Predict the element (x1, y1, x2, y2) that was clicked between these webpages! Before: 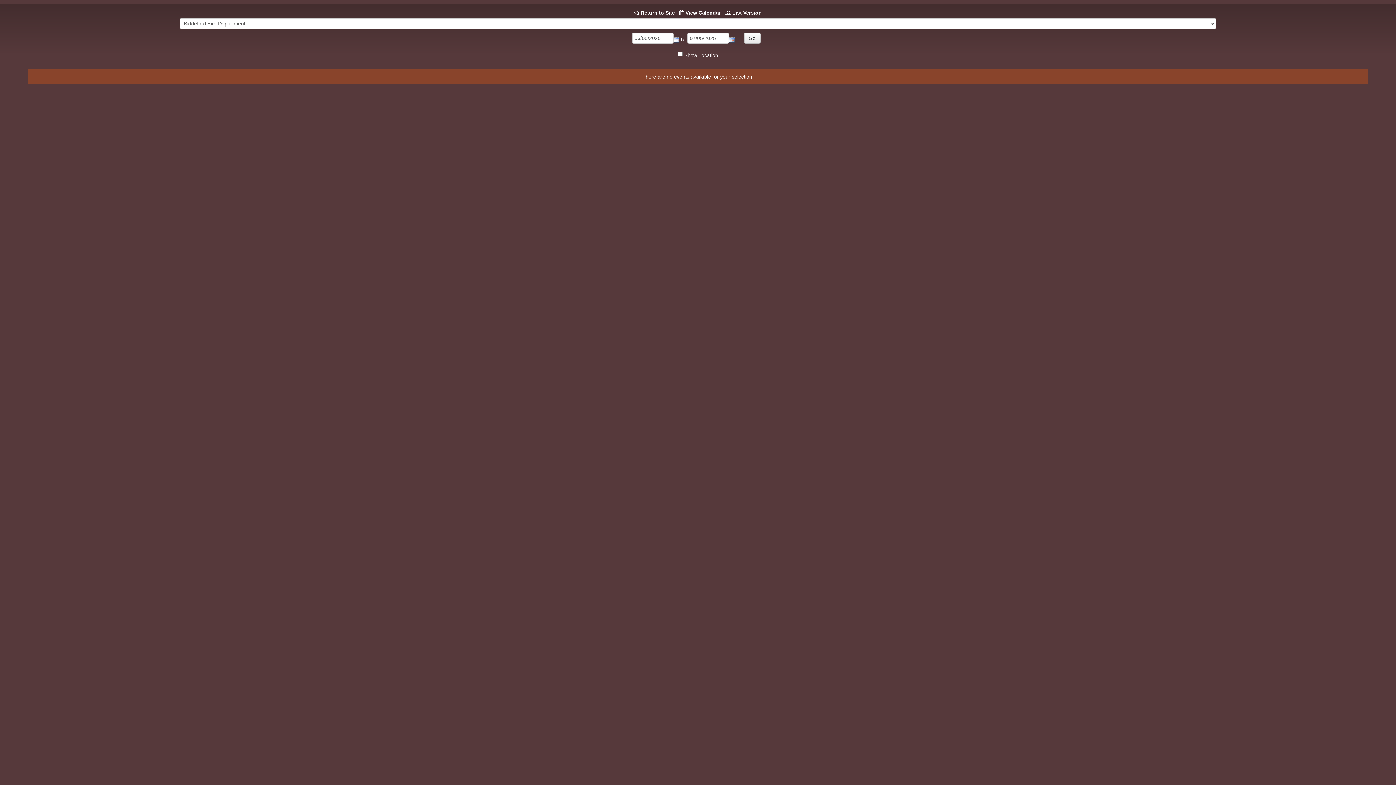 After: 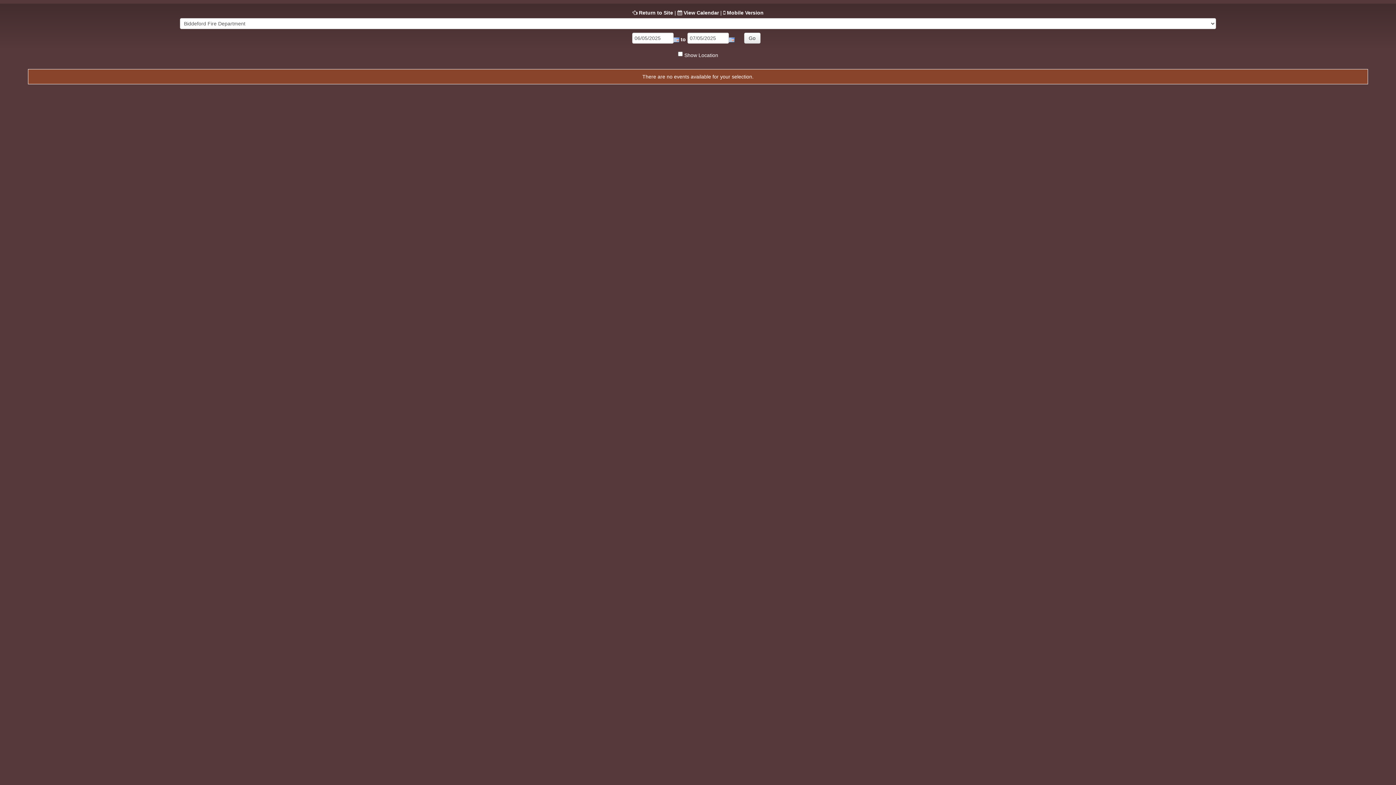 Action: bbox: (732, 9, 762, 15) label: List Version